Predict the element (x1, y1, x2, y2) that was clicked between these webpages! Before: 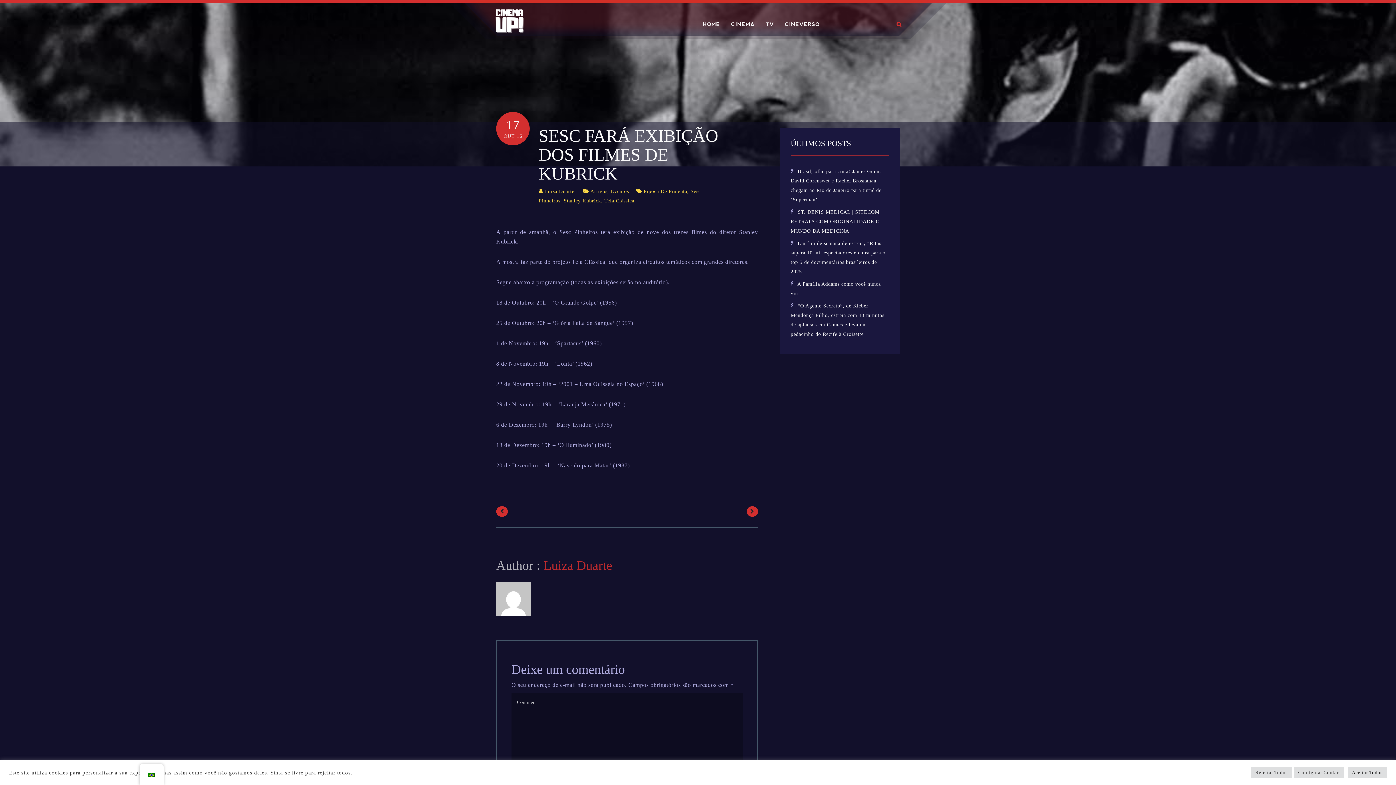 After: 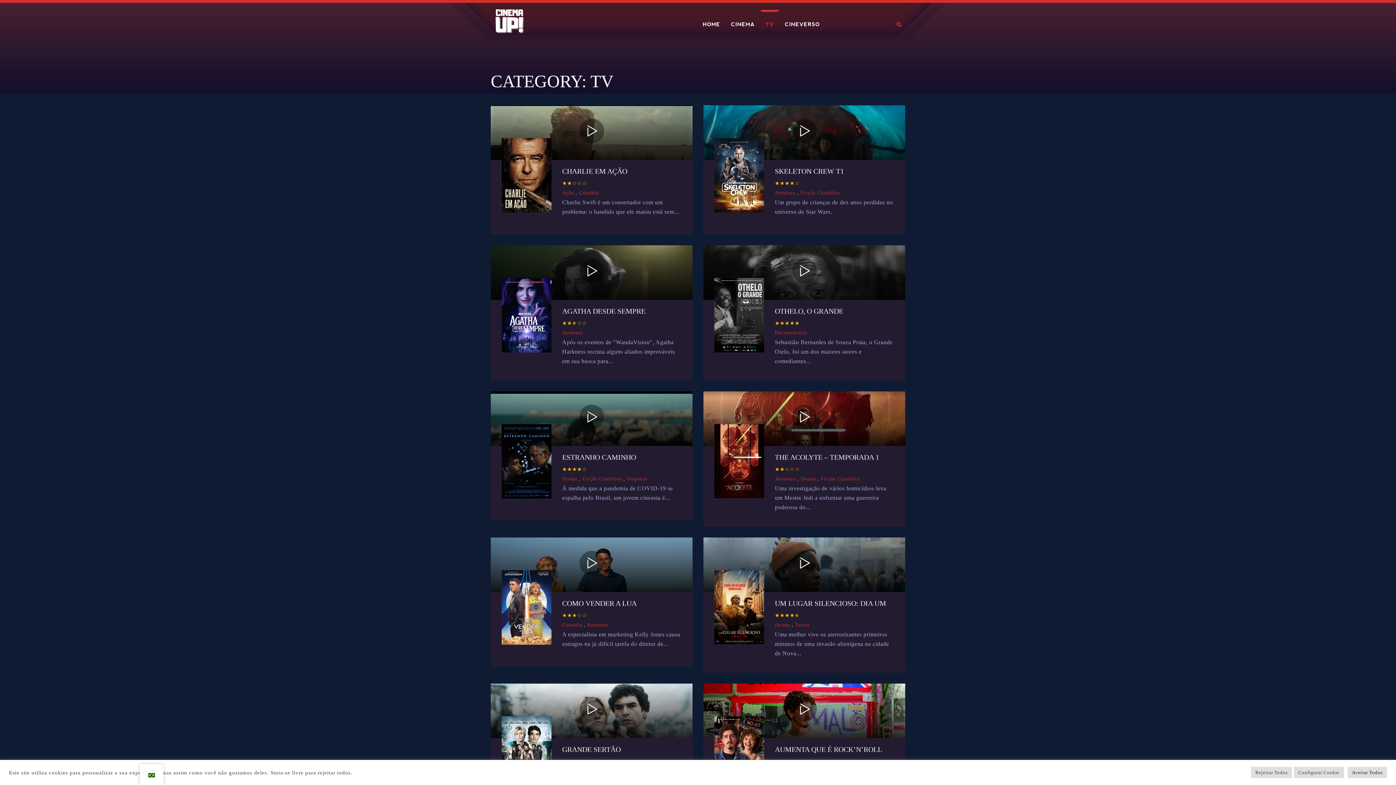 Action: bbox: (760, 9, 779, 33) label: TV